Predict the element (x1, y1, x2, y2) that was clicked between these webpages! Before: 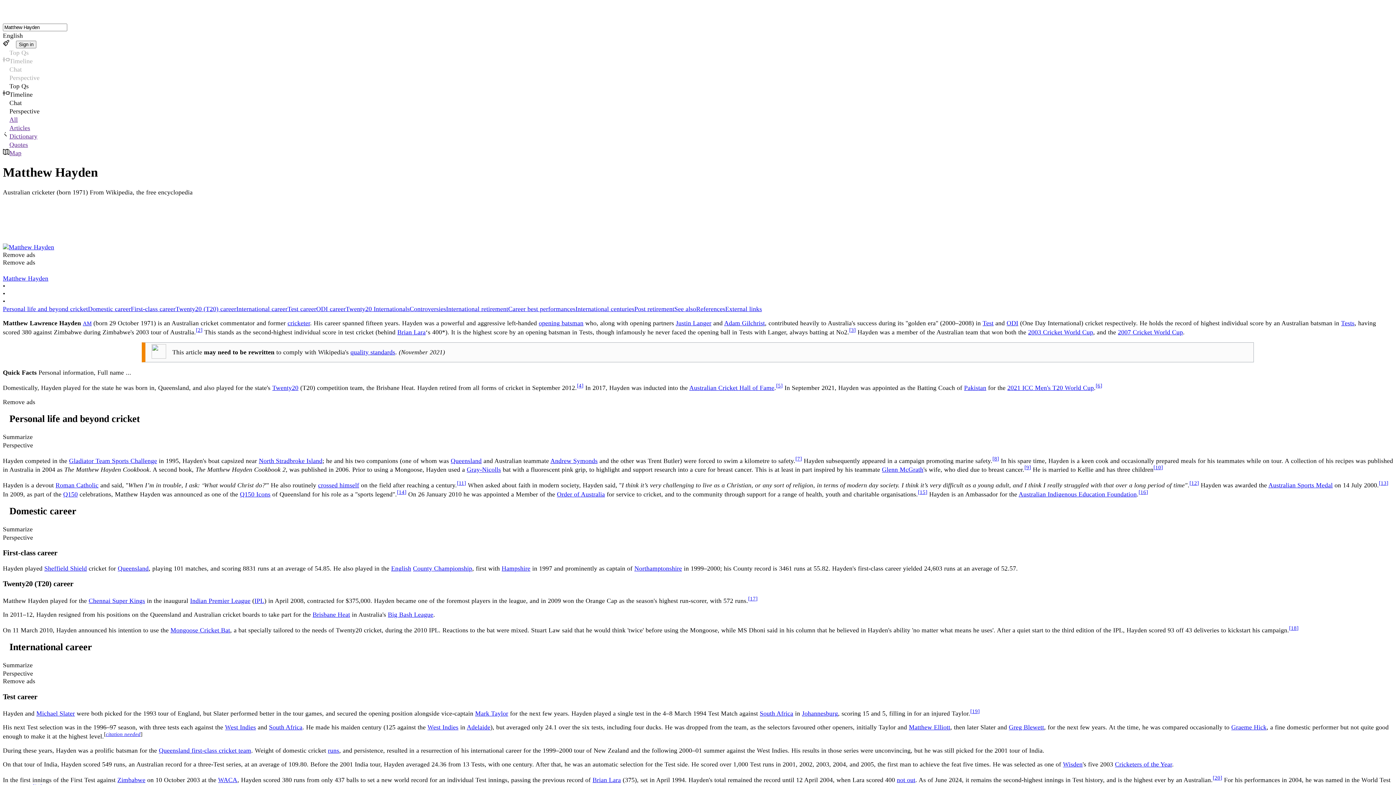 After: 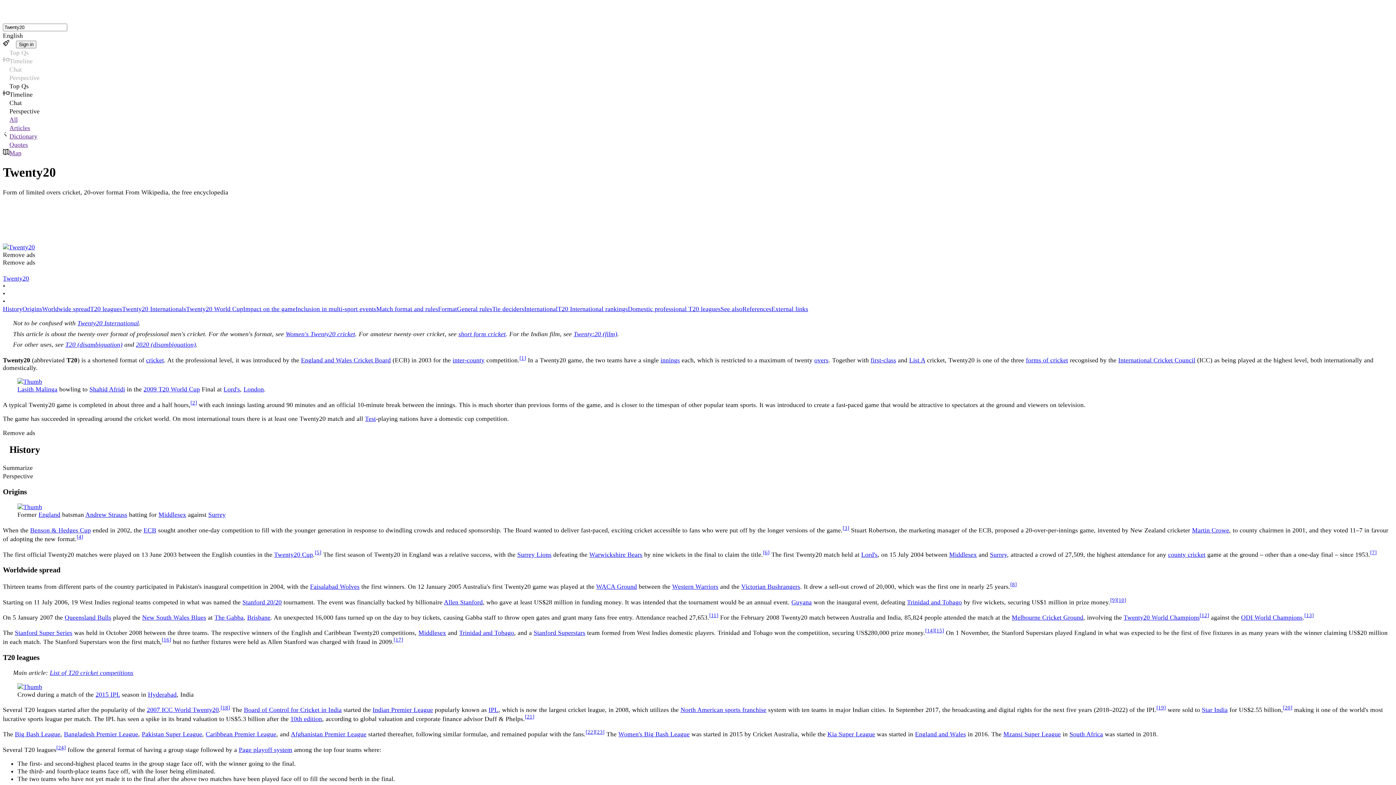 Action: label: Twenty20 bbox: (272, 384, 298, 391)